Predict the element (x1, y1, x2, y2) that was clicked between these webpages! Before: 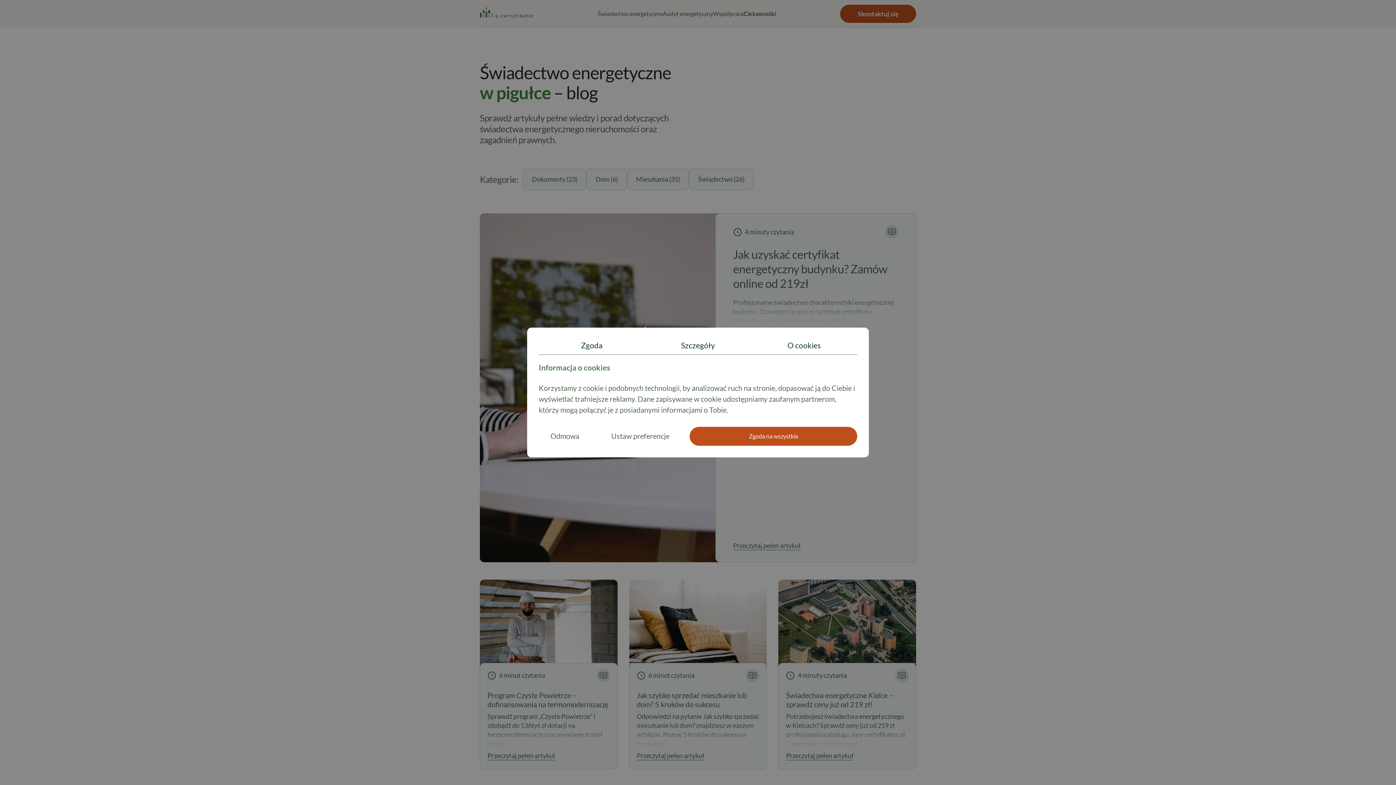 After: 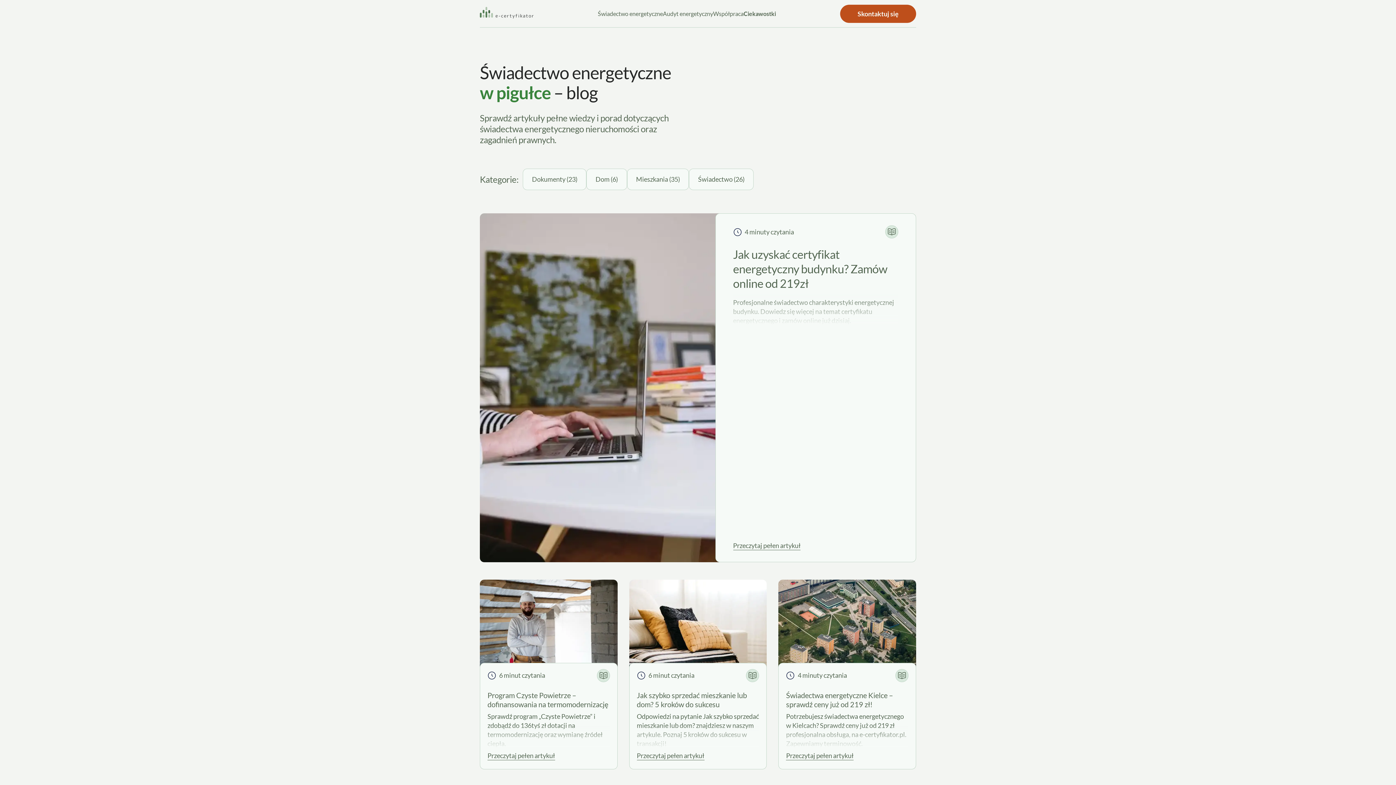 Action: label: Zgoda na wszystkie bbox: (689, 427, 857, 446)